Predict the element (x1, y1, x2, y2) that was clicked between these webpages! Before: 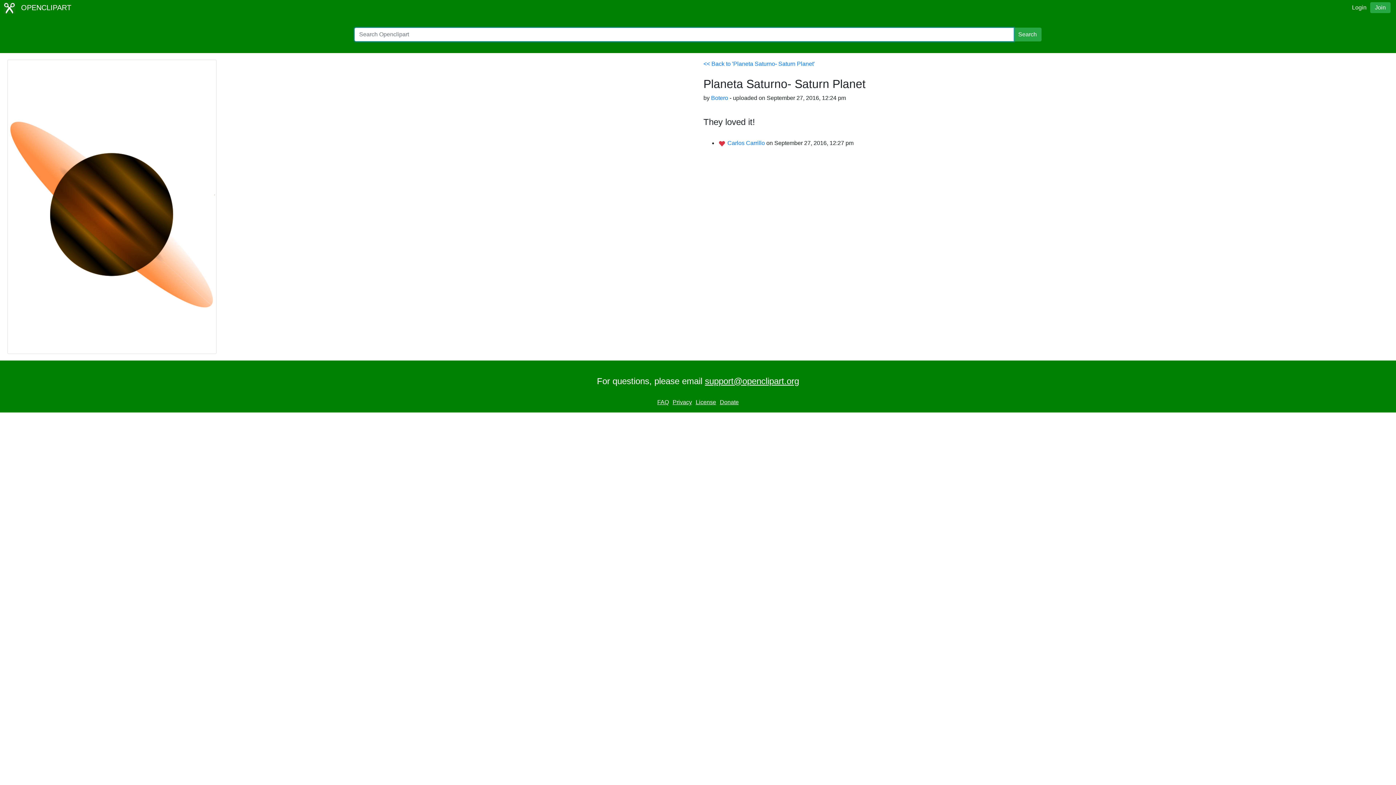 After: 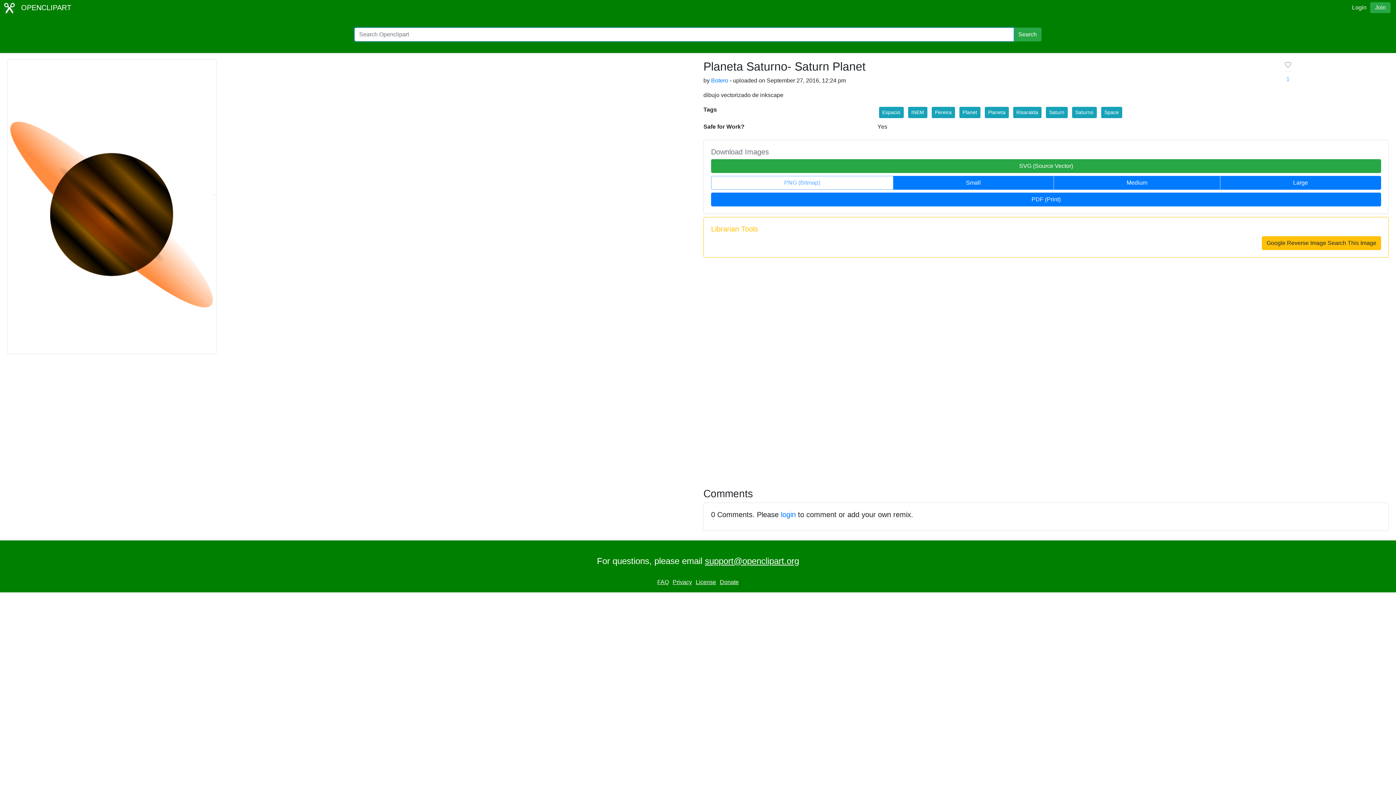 Action: bbox: (7, 203, 216, 209)